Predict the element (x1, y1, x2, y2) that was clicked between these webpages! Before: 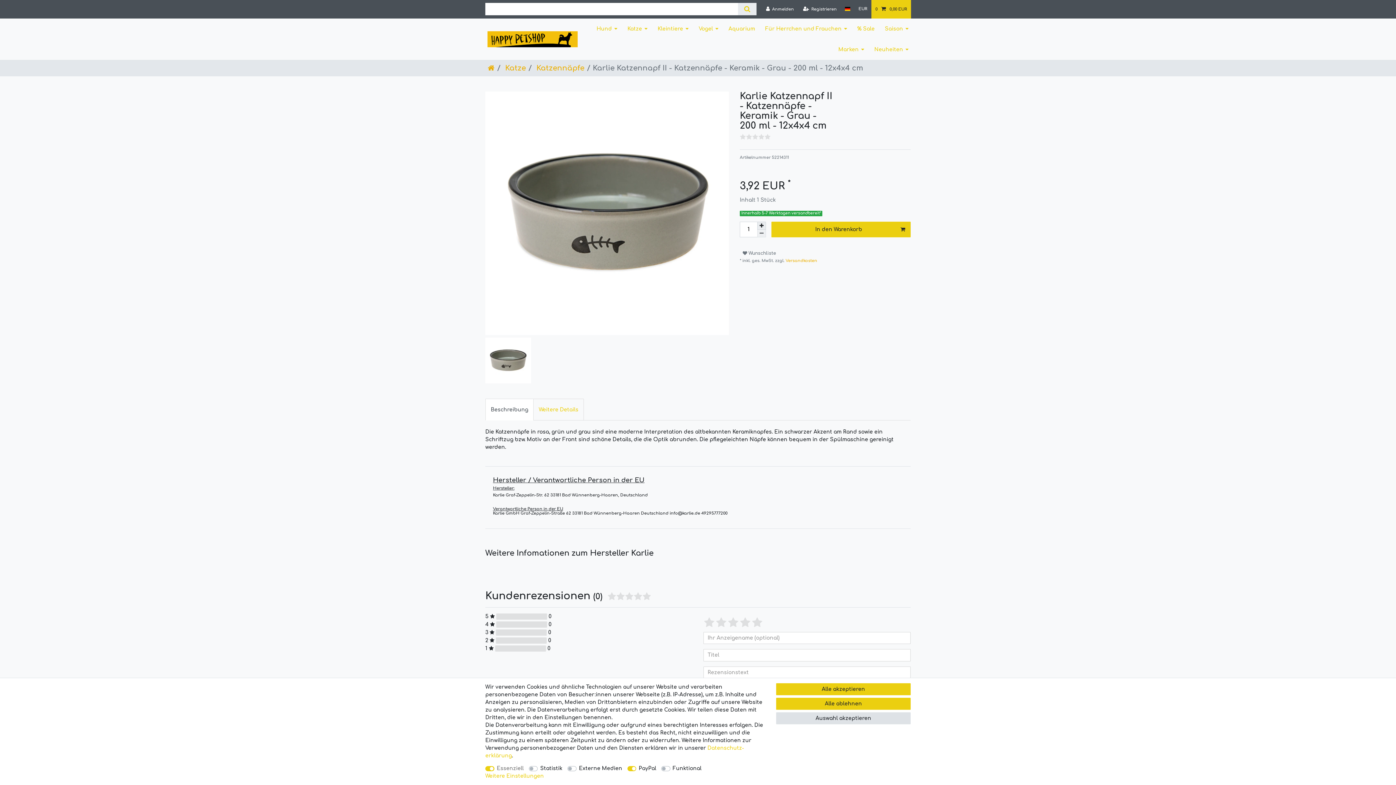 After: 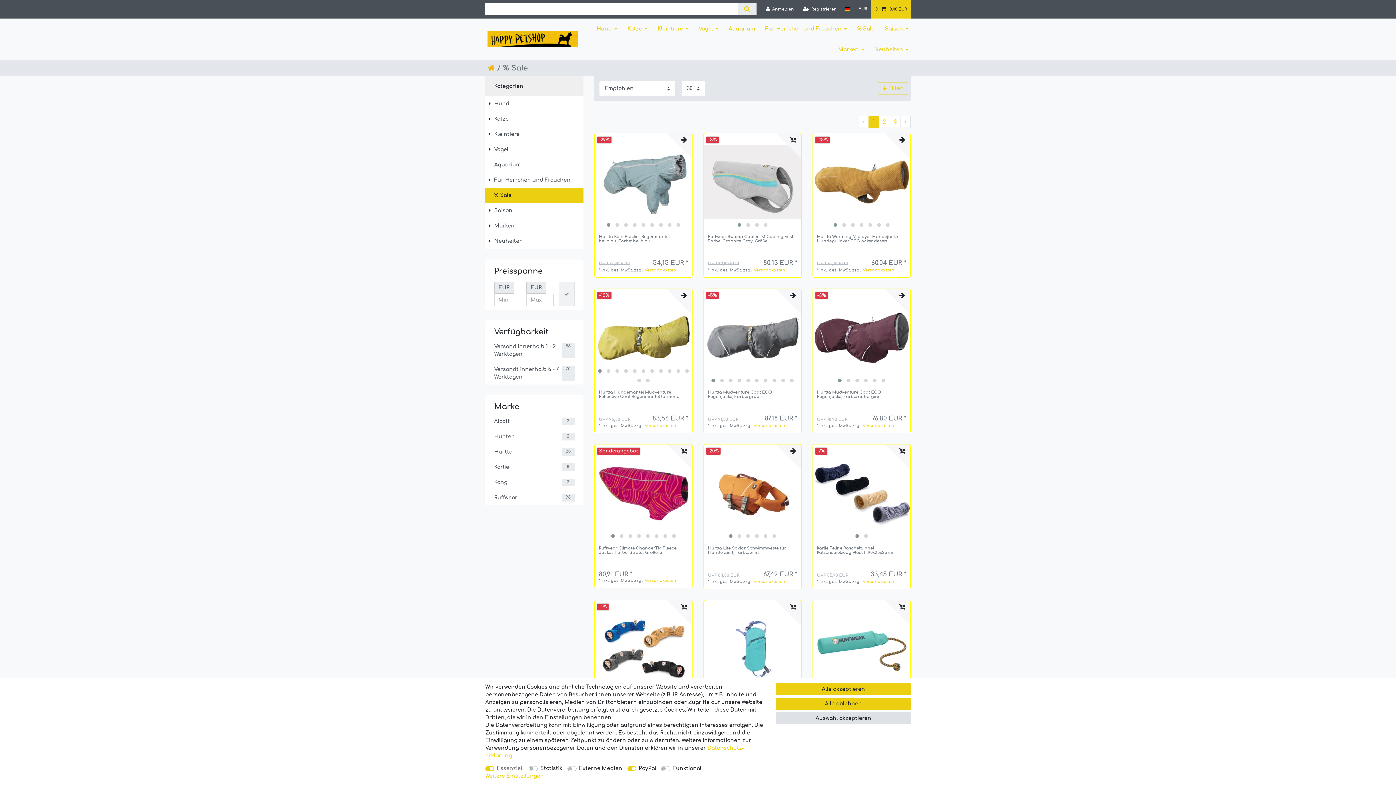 Action: bbox: (852, 18, 880, 39) label: % Sale